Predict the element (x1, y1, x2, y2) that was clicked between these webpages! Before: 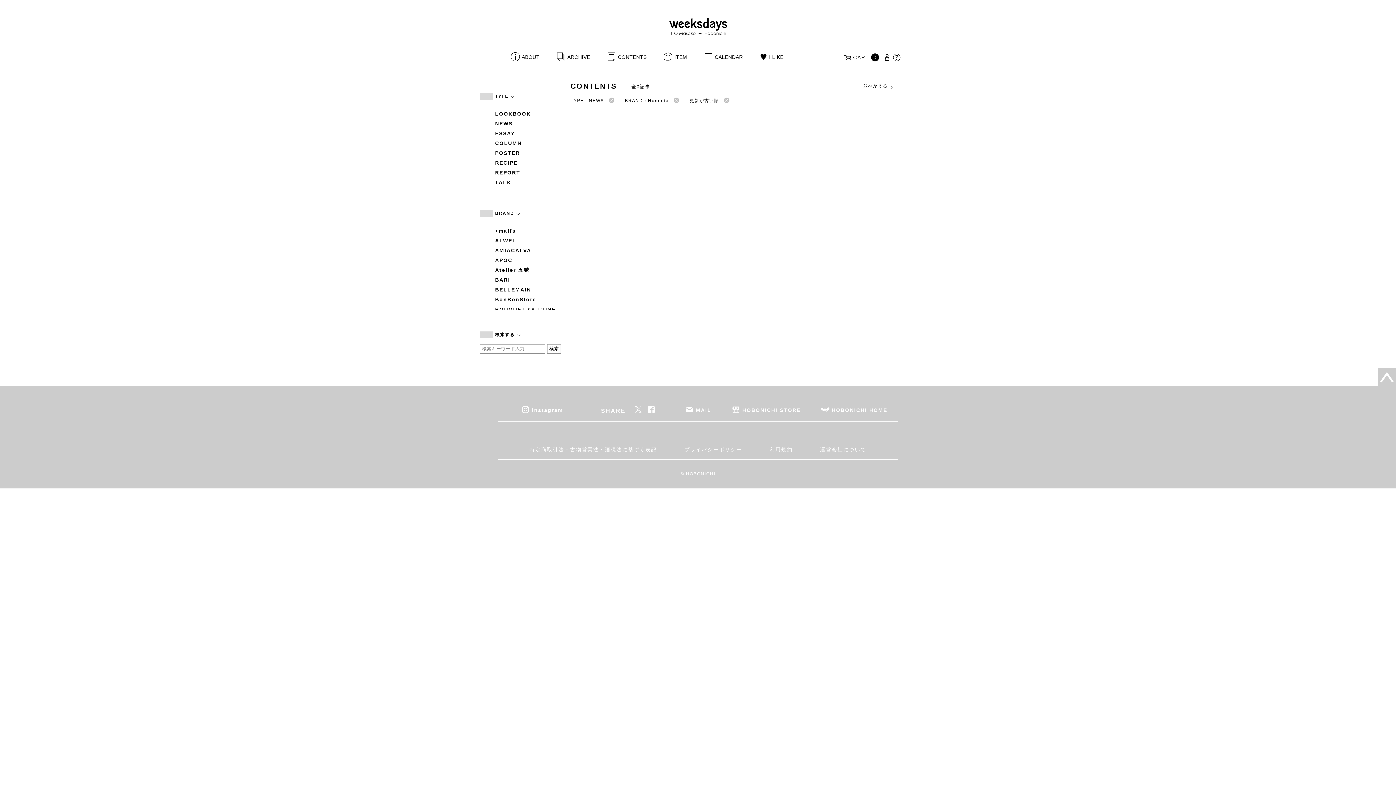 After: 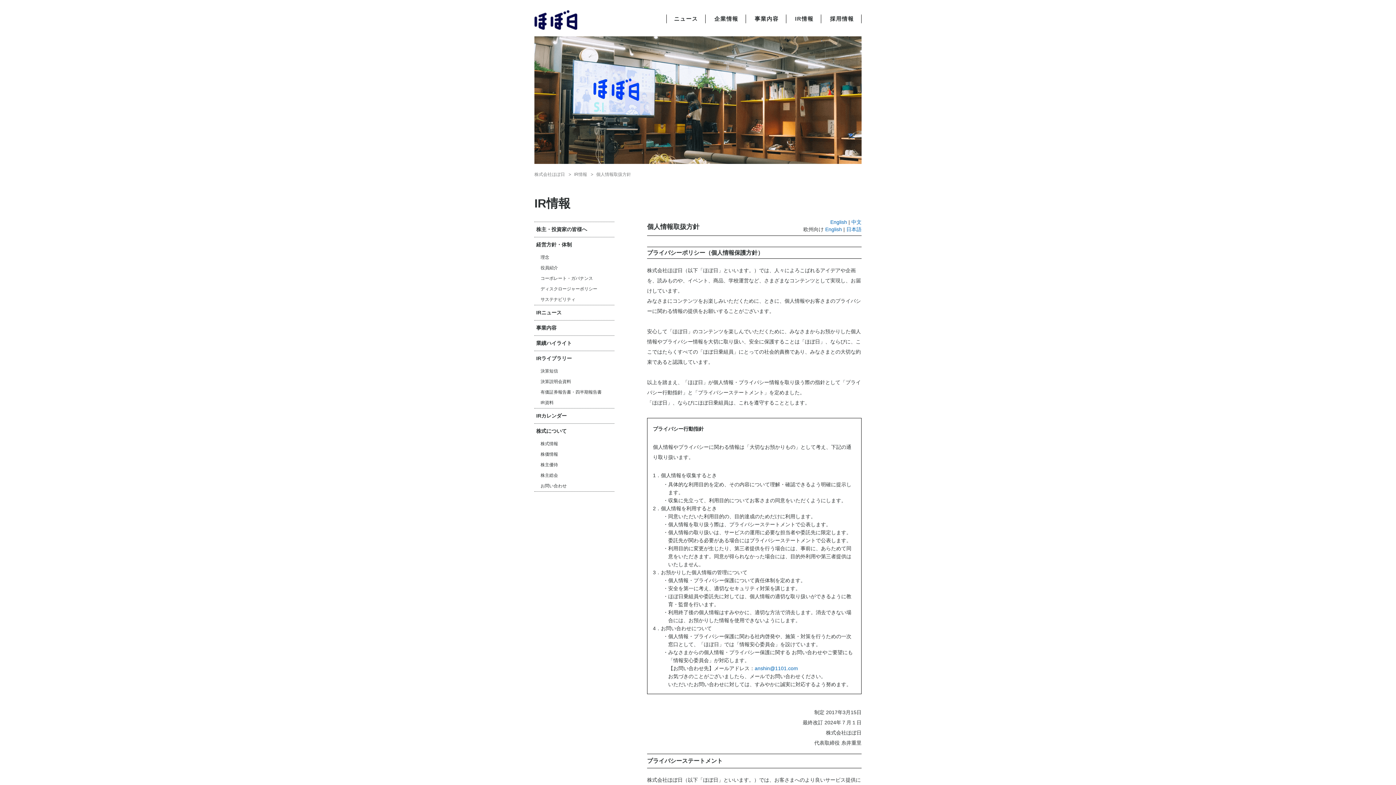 Action: label: プライバシーポリシー bbox: (678, 440, 748, 459)